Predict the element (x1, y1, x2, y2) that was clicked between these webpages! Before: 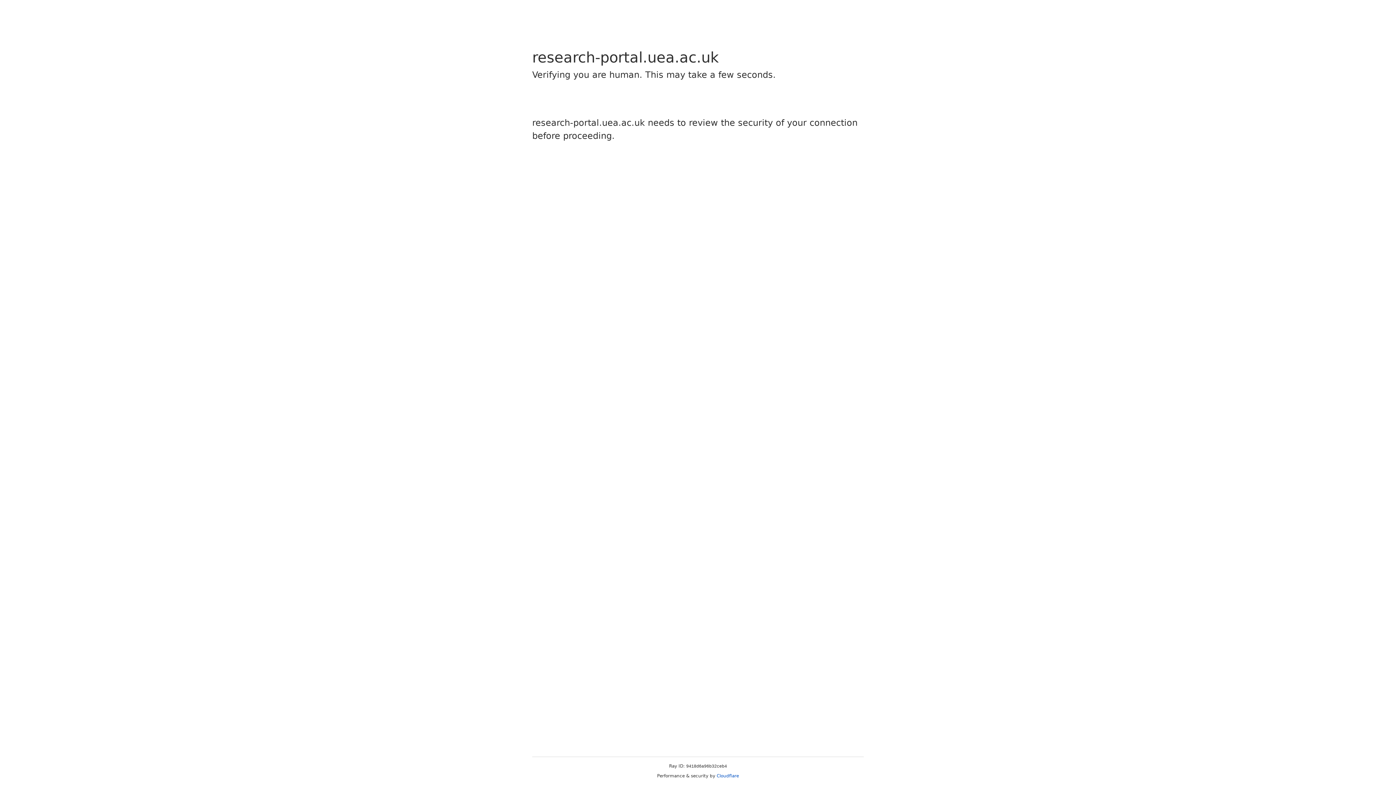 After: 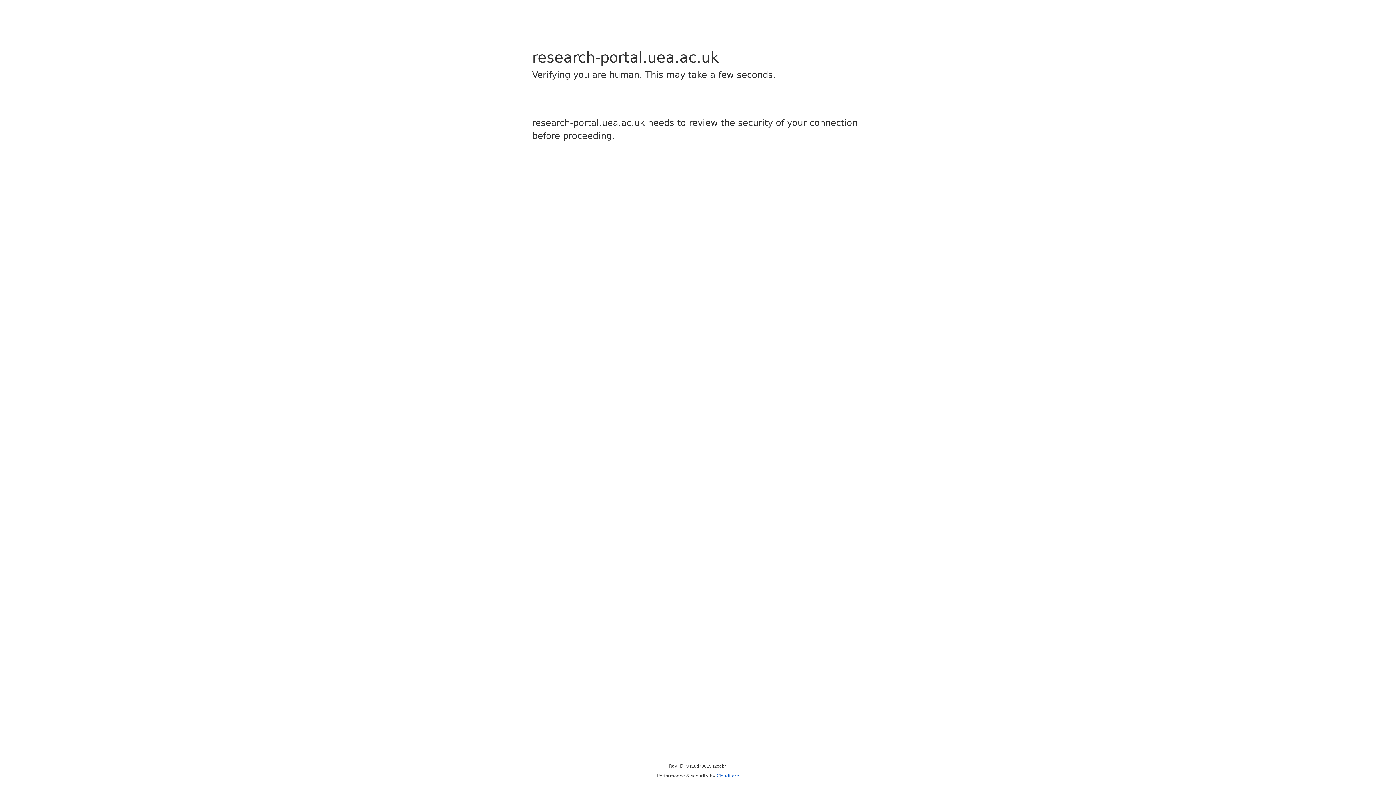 Action: label: Cloudflare bbox: (716, 773, 739, 778)